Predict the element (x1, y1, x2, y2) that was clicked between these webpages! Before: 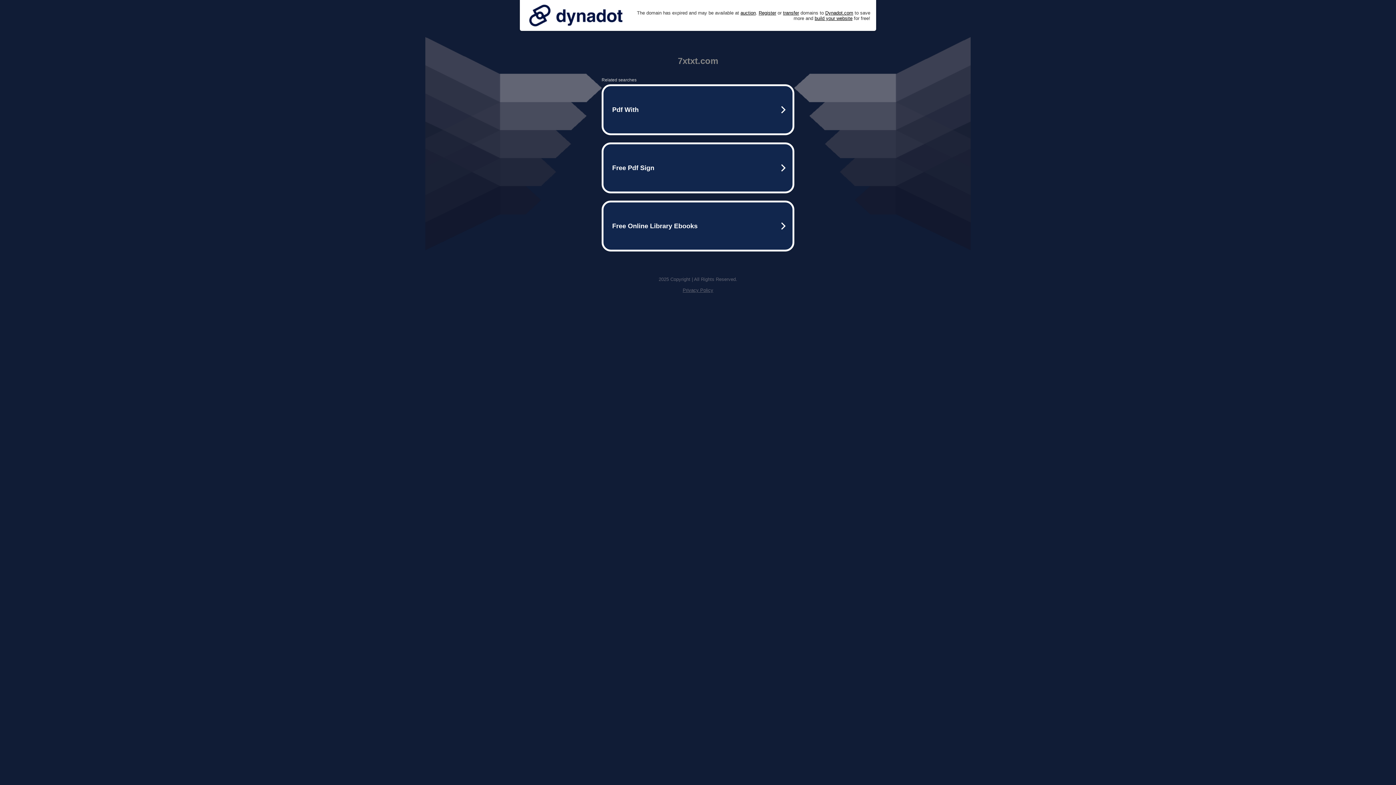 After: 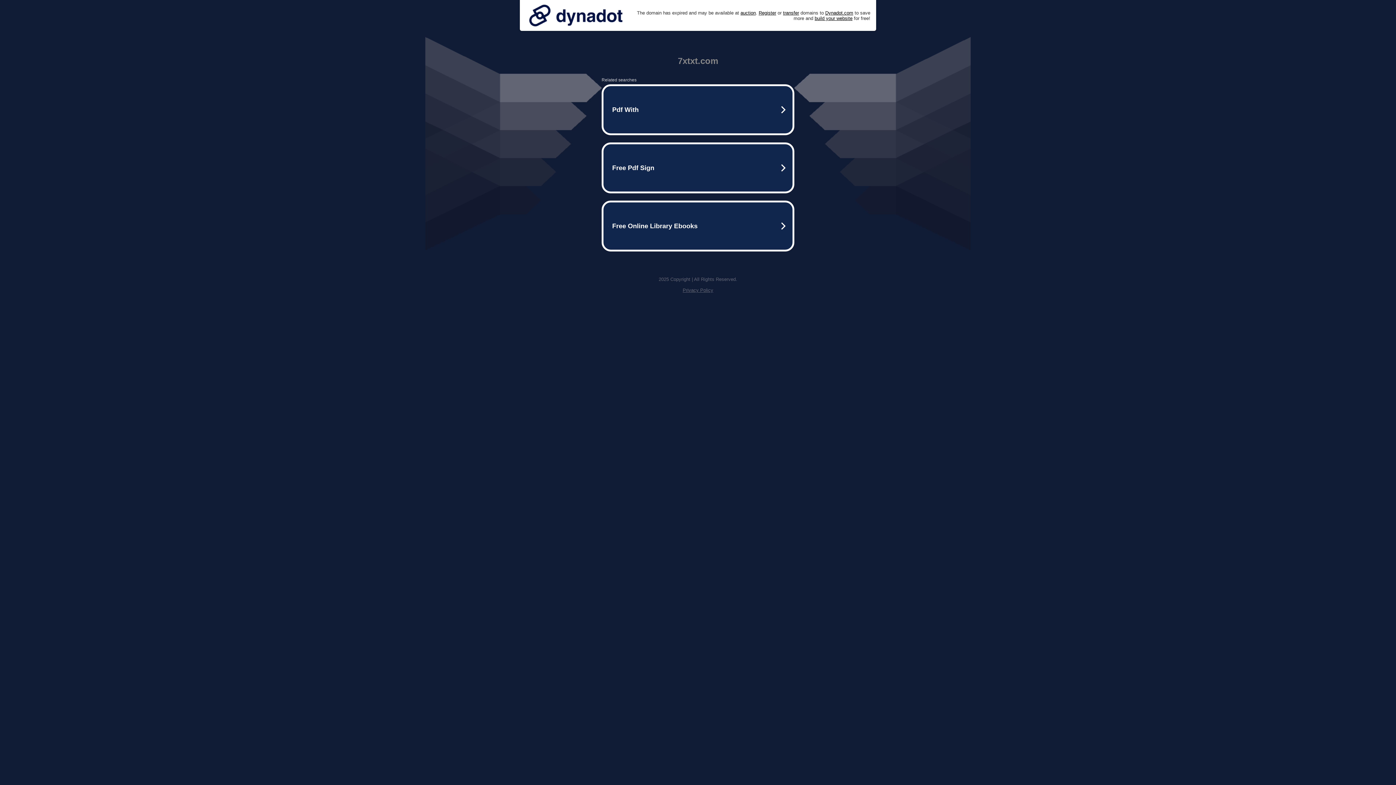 Action: label: Privacy Policy bbox: (682, 287, 713, 293)